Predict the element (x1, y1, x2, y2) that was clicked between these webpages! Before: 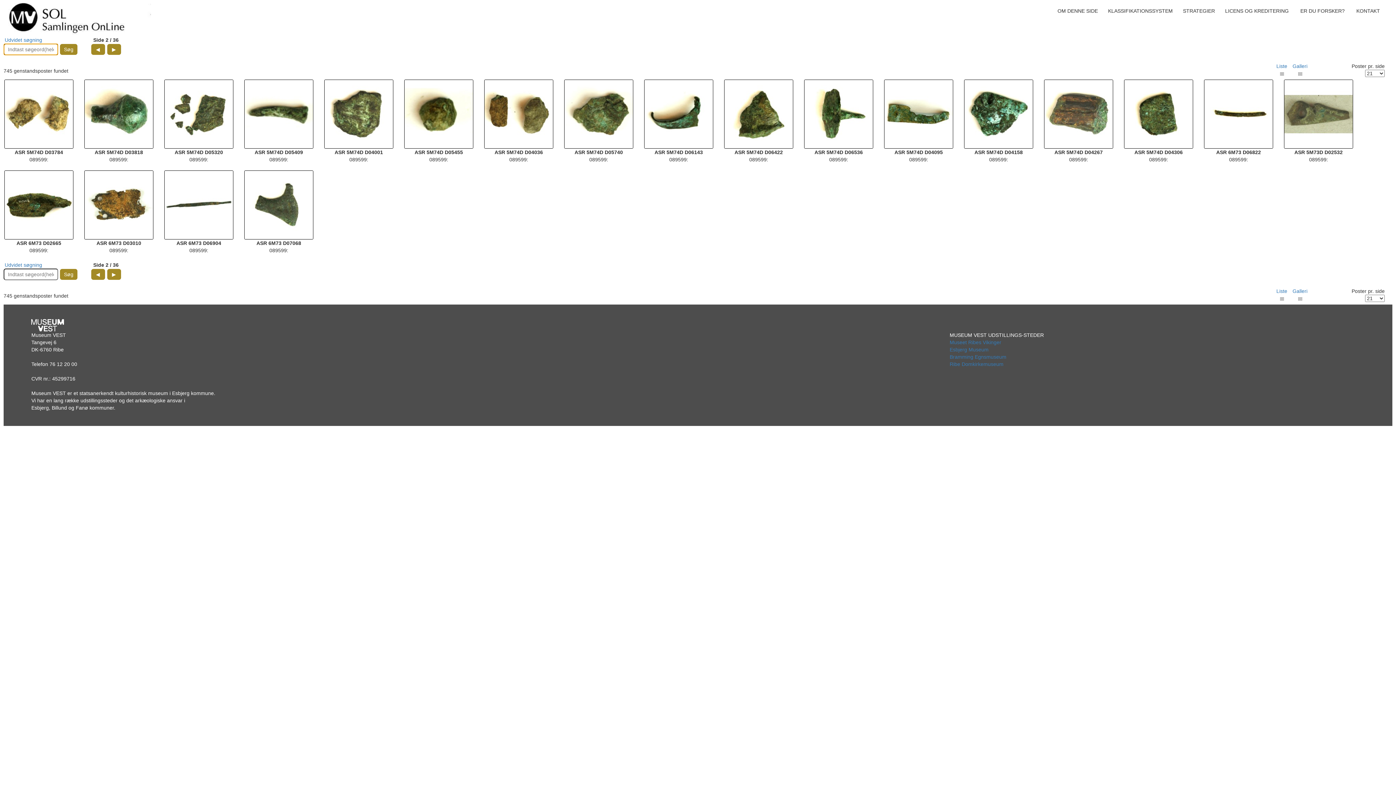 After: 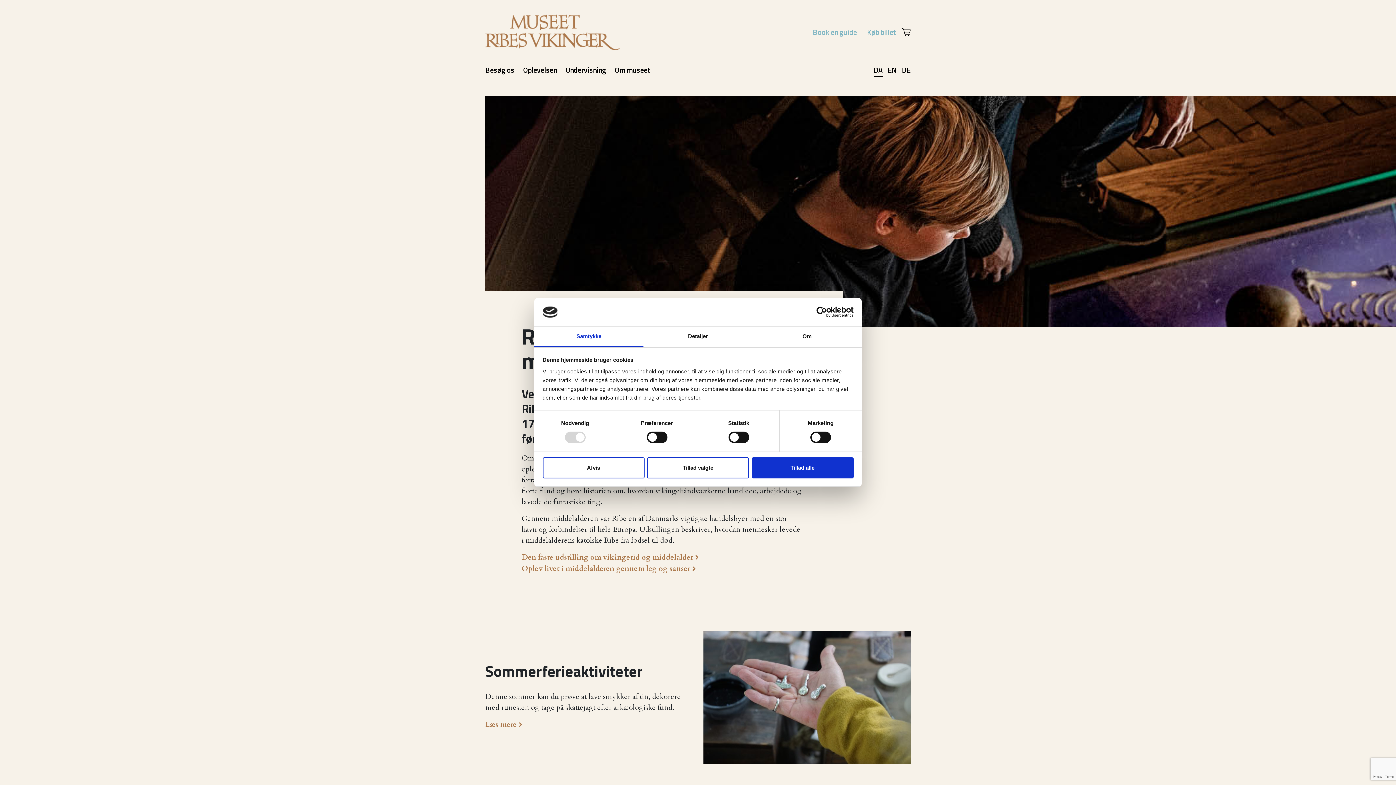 Action: bbox: (949, 339, 1001, 345) label: Museet Ribes Vikinger